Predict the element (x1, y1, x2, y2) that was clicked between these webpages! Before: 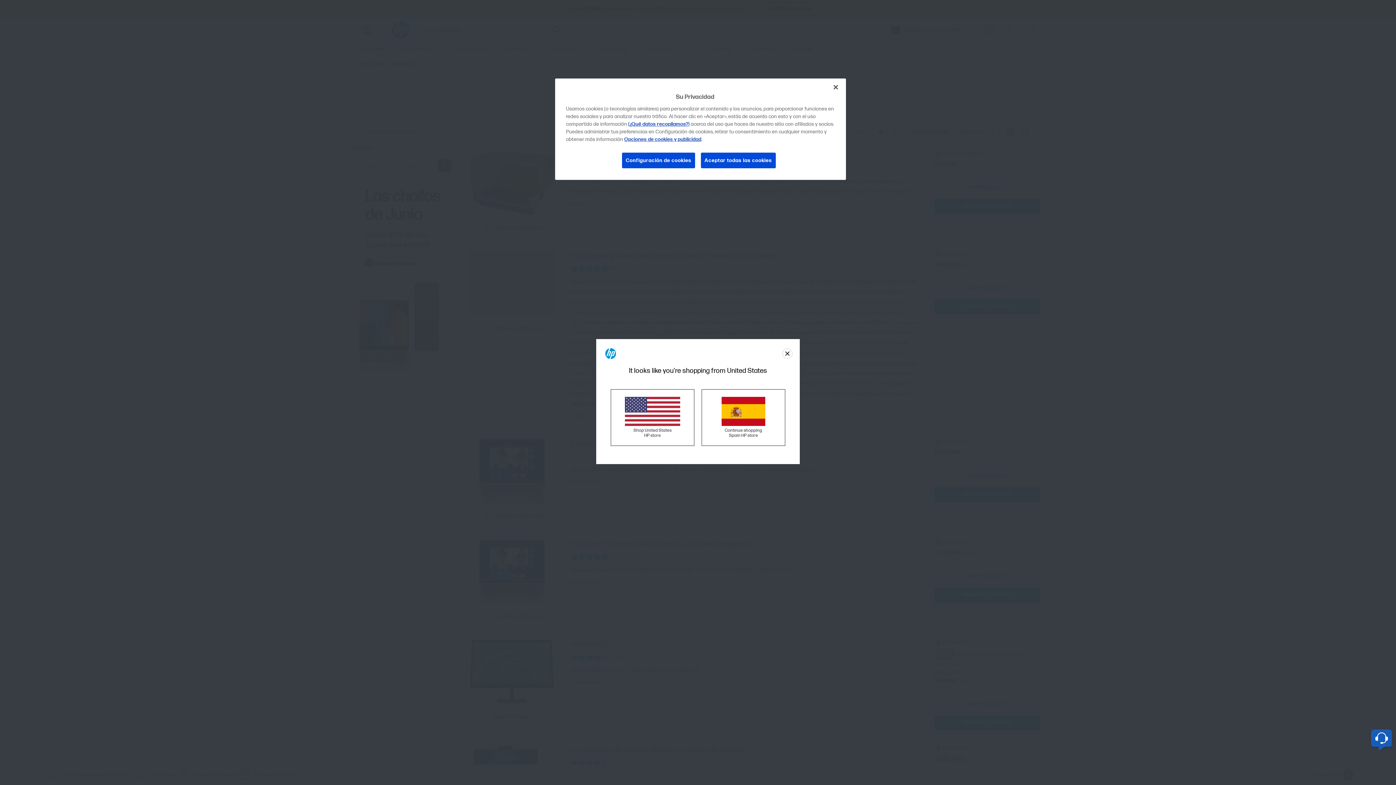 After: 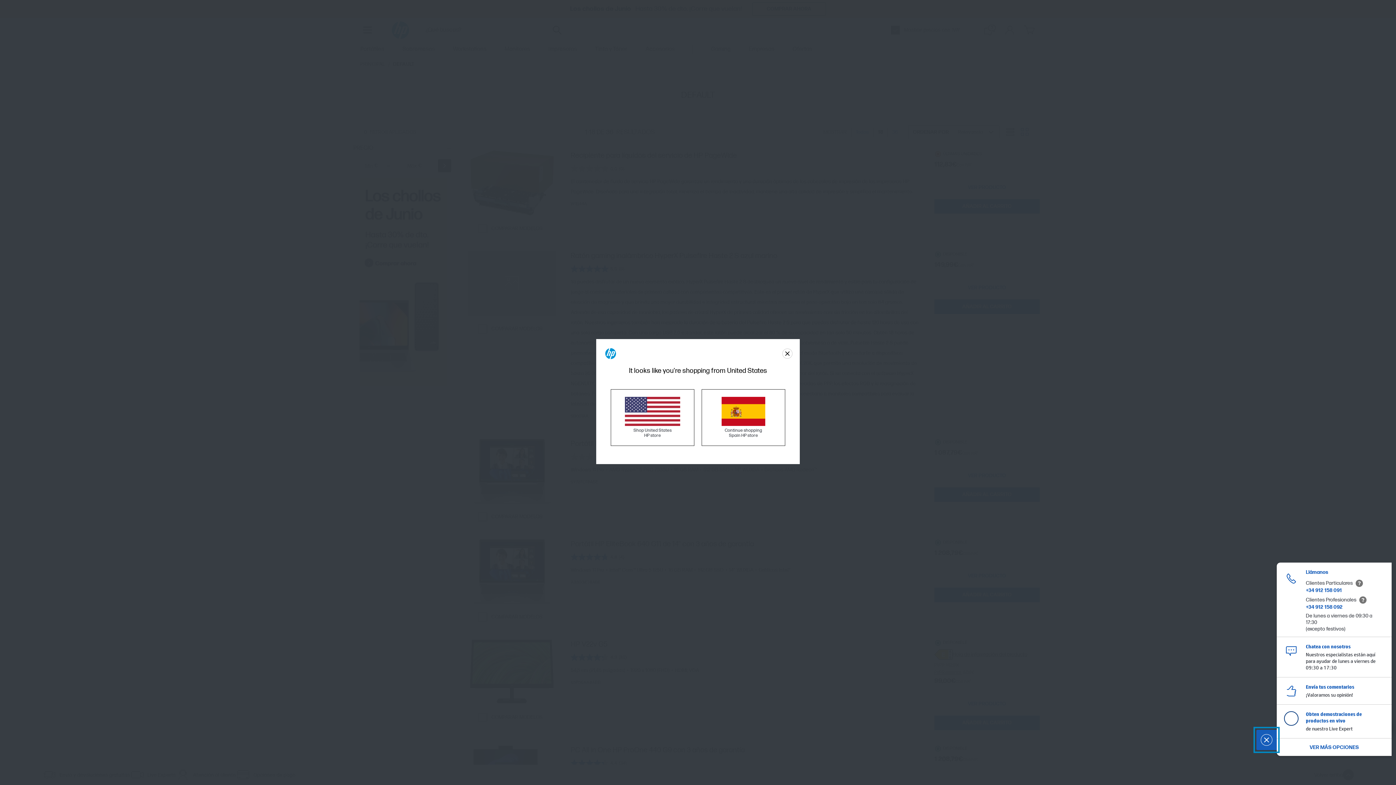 Action: bbox: (1371, 730, 1392, 746) label: Botón de widget de contacto